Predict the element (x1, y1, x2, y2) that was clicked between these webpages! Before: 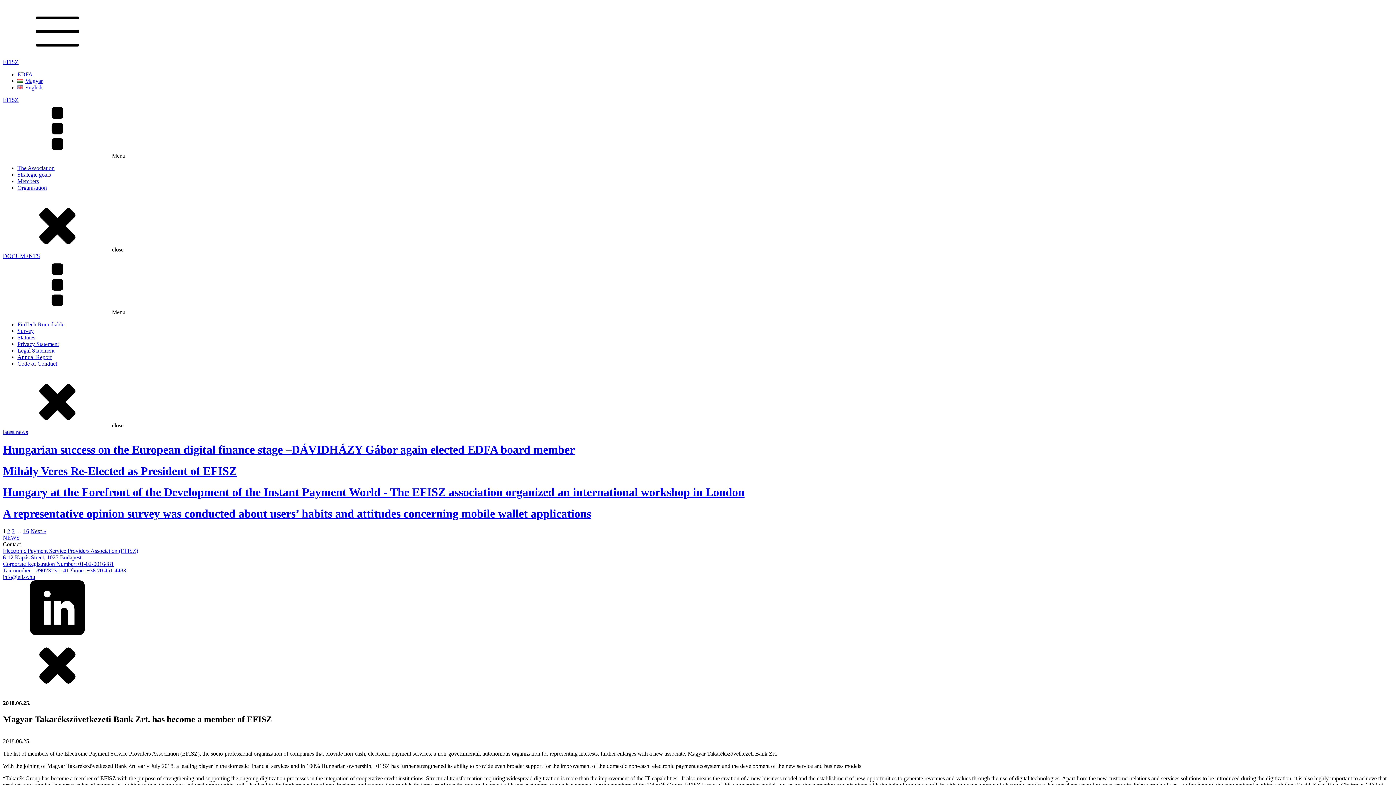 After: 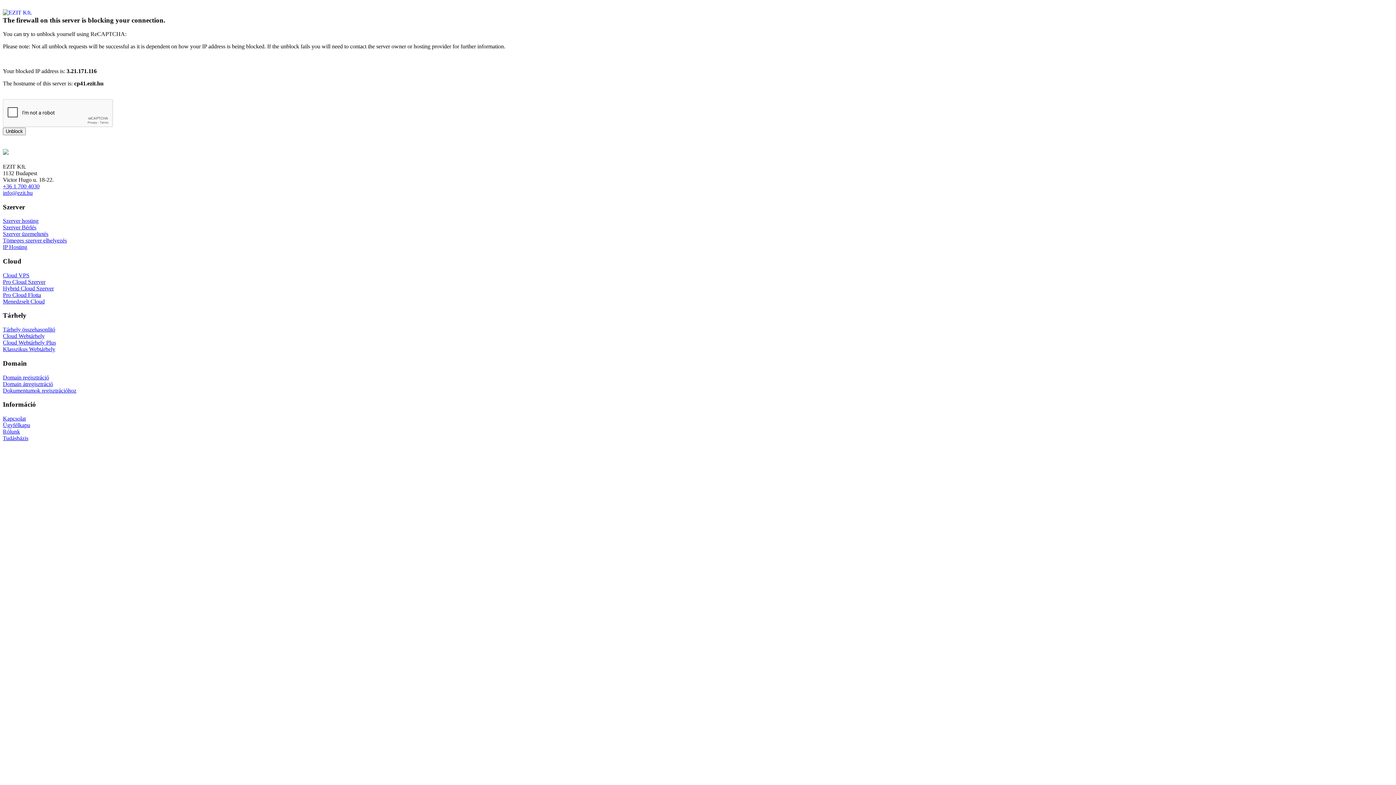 Action: bbox: (23, 528, 29, 534) label: 16